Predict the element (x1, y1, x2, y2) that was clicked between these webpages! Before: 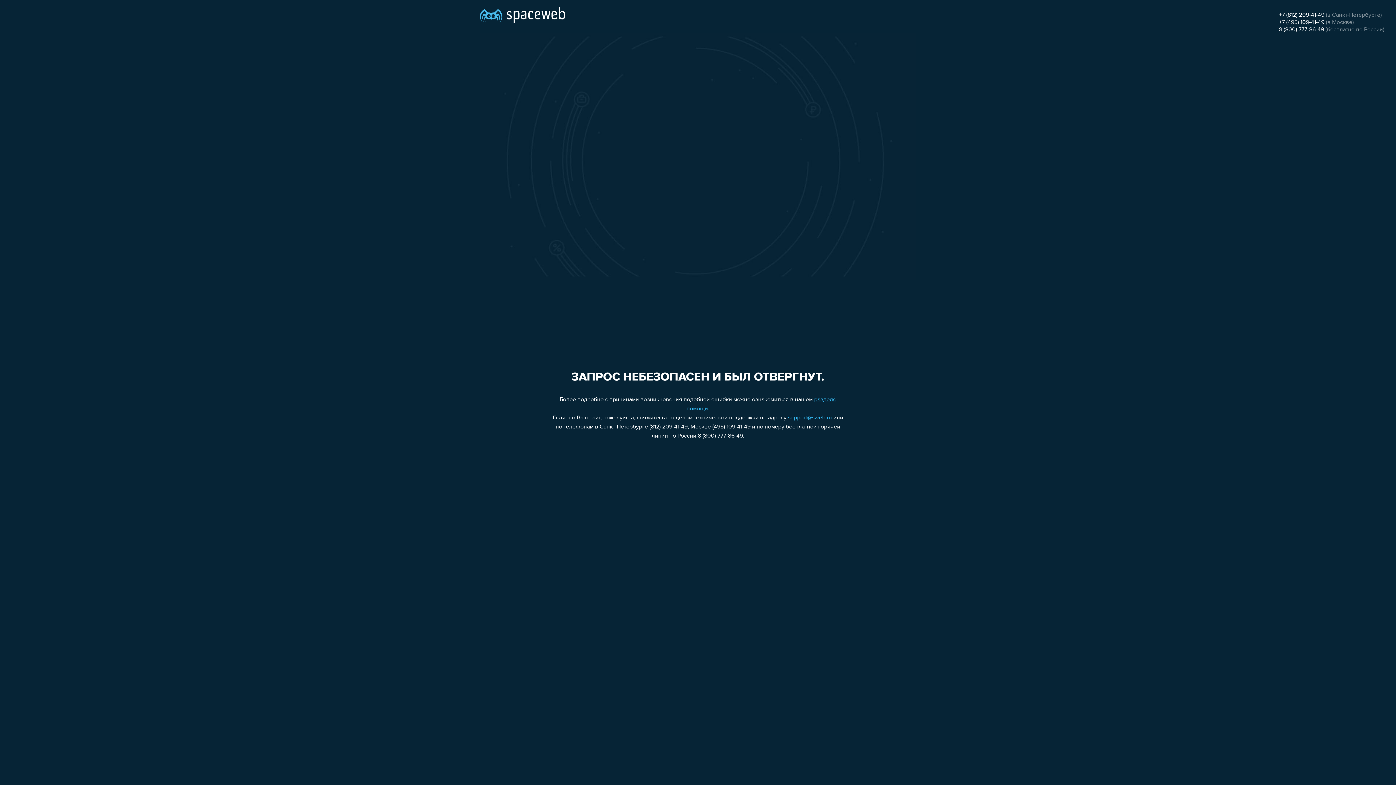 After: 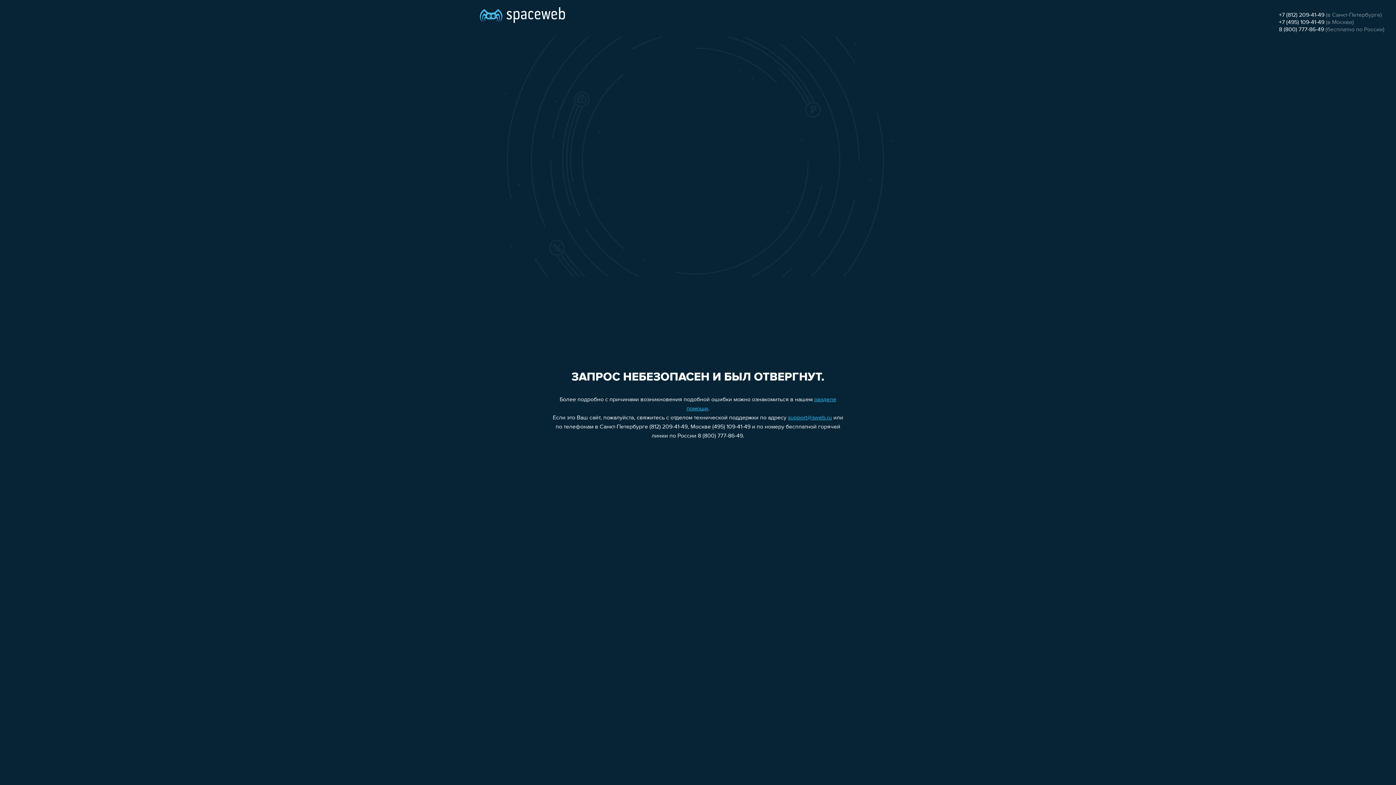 Action: label: +7 (812) 209-41-49 bbox: (1279, 12, 1324, 18)